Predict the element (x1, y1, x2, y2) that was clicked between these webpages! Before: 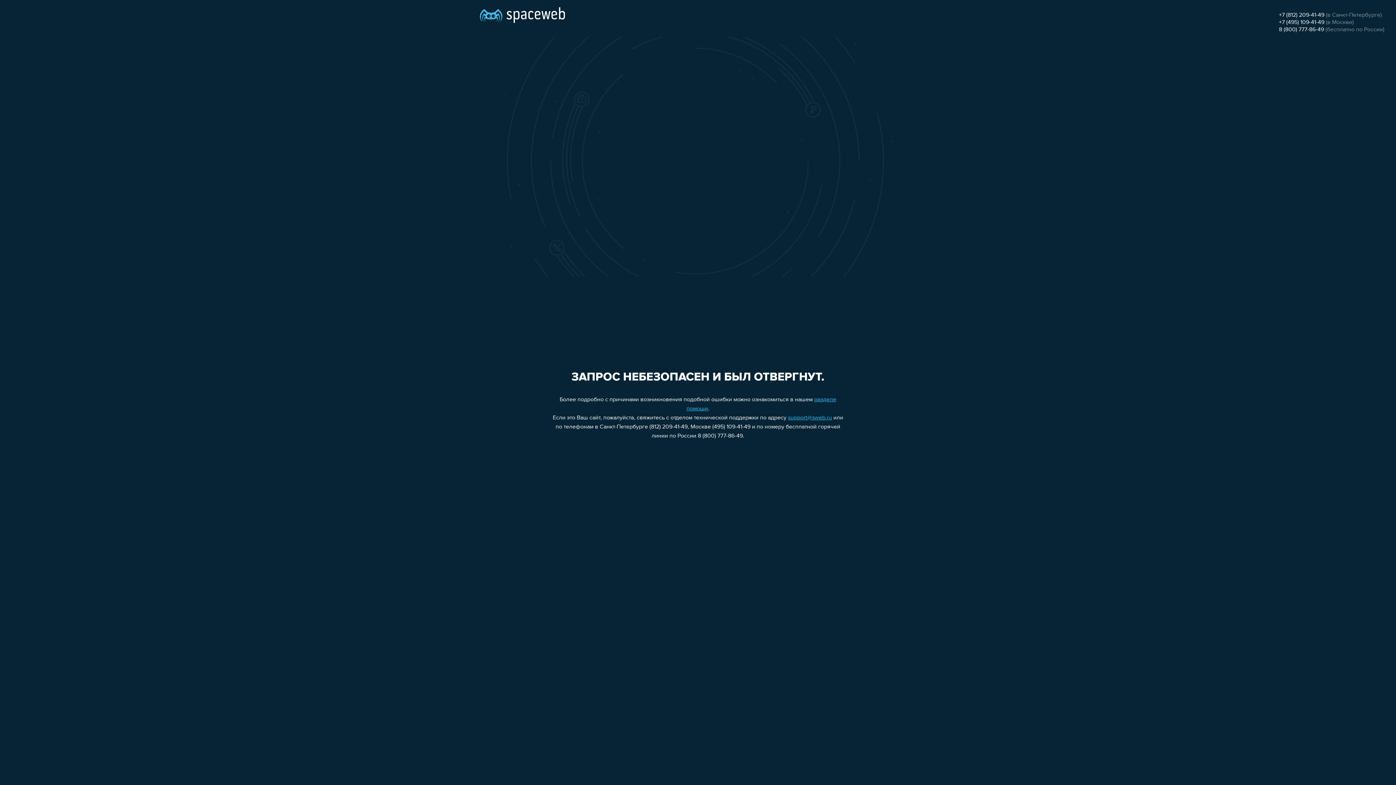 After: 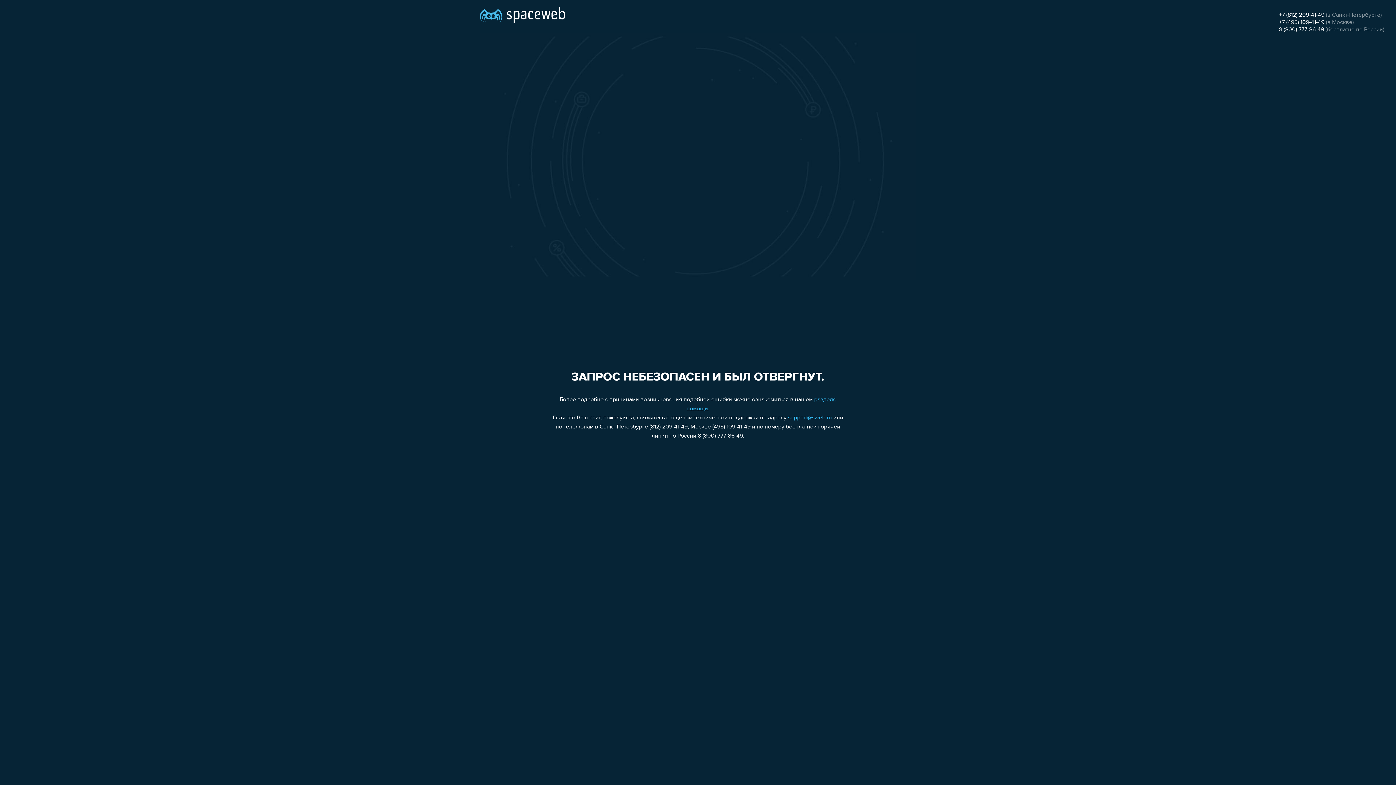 Action: bbox: (1279, 19, 1324, 25) label: +7 (495) 109-41-49